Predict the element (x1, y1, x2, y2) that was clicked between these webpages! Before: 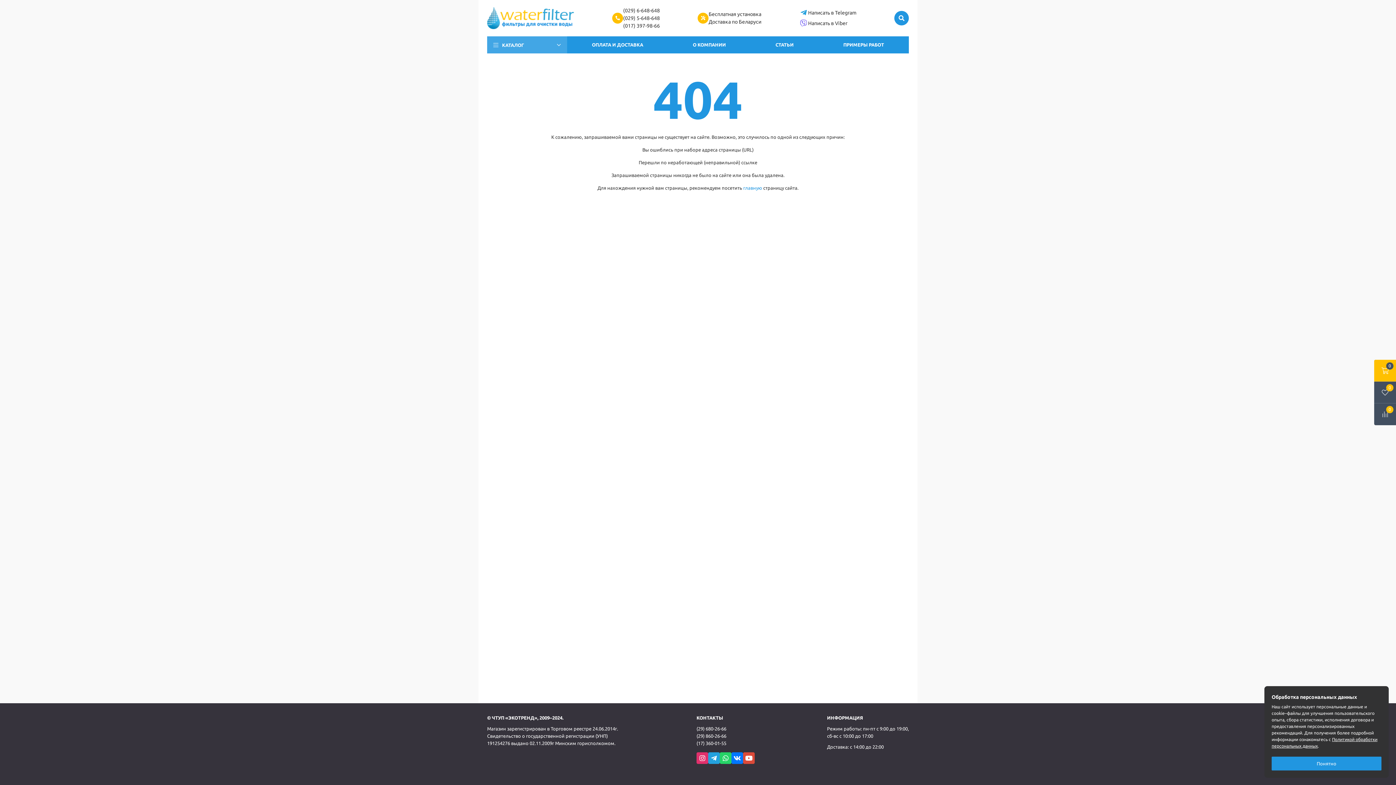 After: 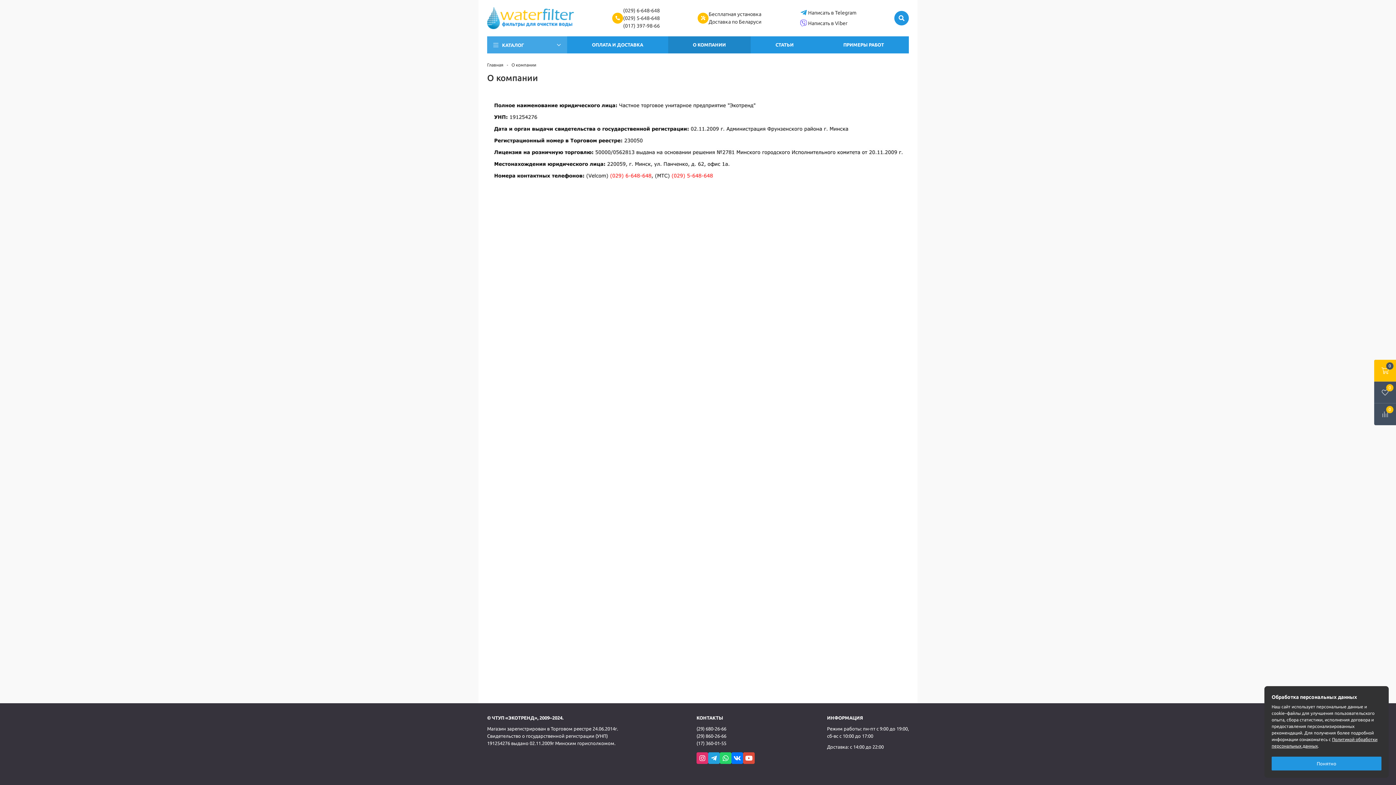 Action: bbox: (668, 36, 750, 53) label: О КОМПАНИИ